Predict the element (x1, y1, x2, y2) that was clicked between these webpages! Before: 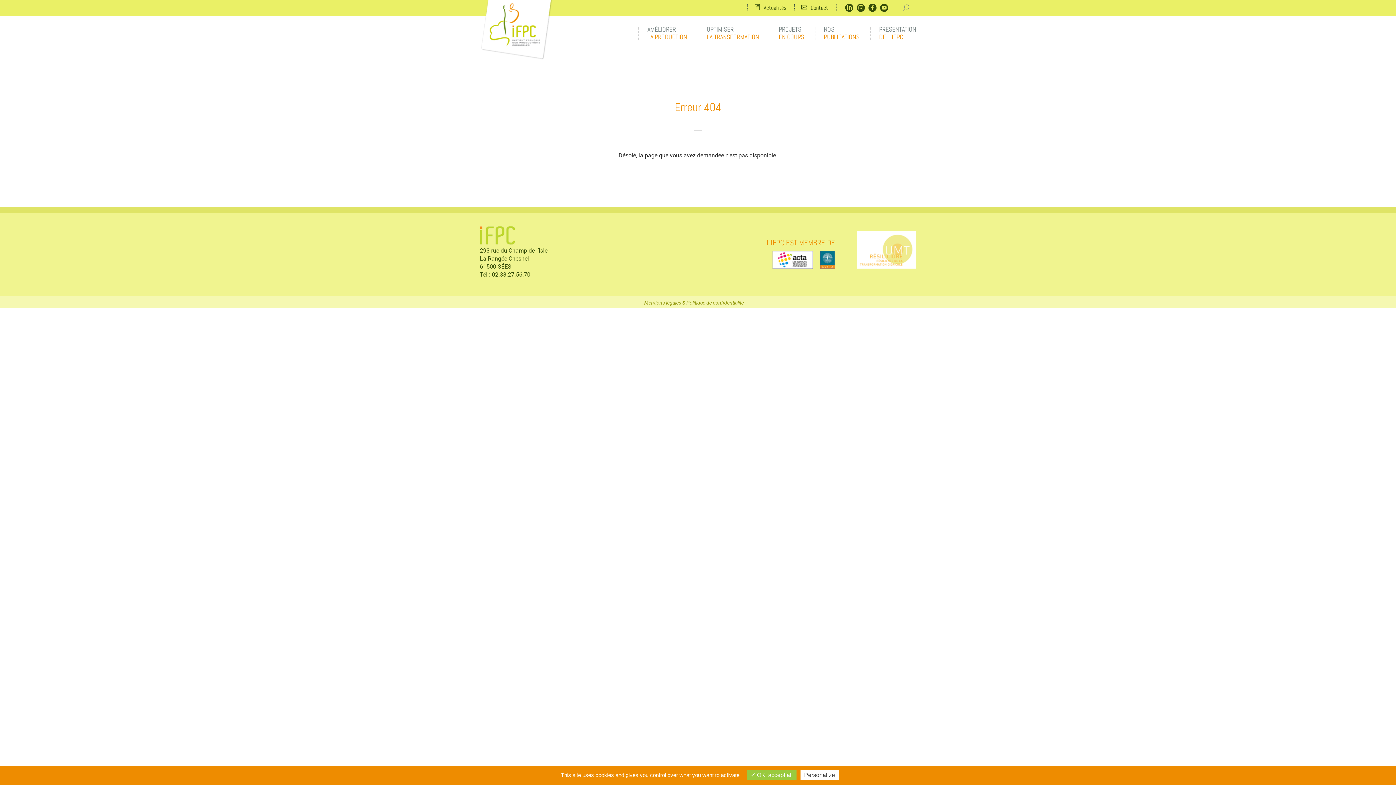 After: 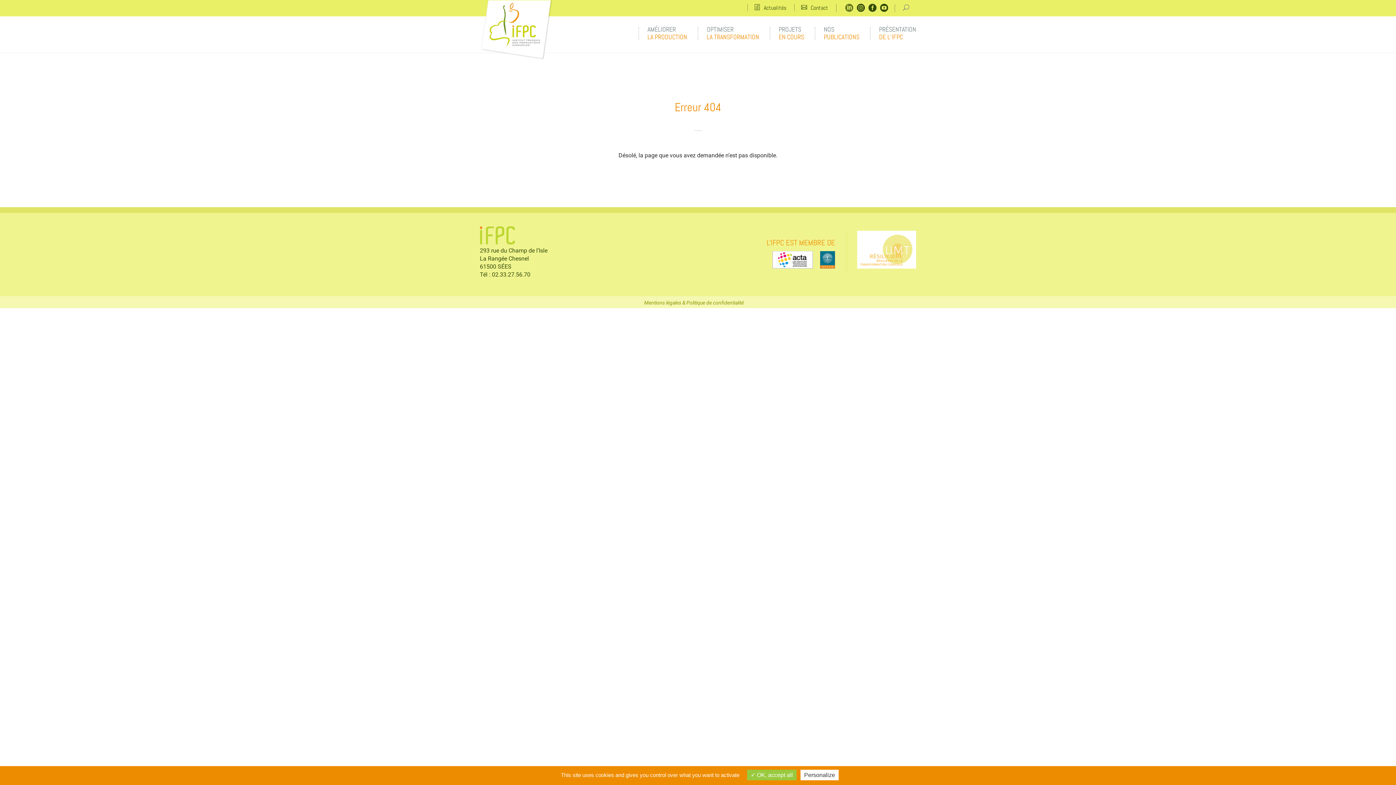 Action: bbox: (845, 3, 853, 12)